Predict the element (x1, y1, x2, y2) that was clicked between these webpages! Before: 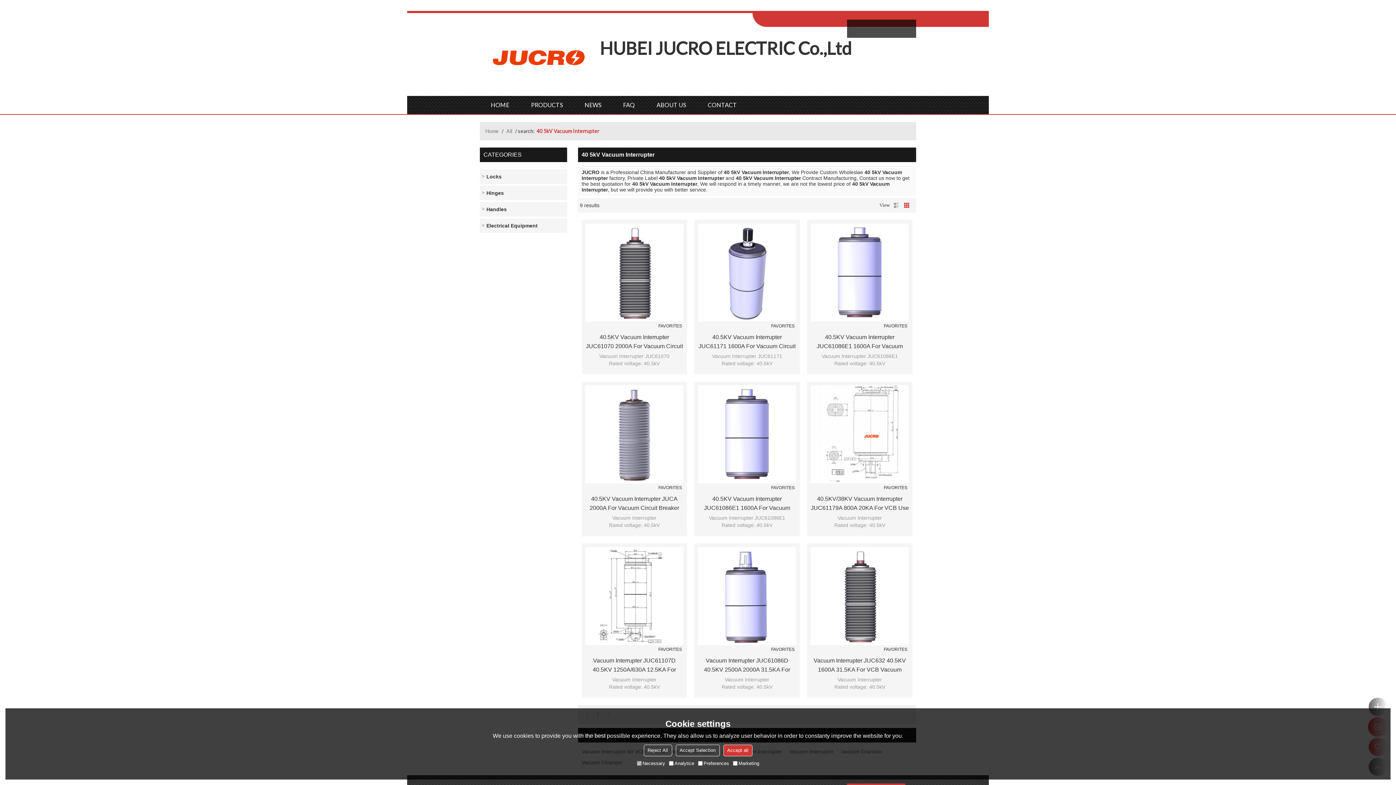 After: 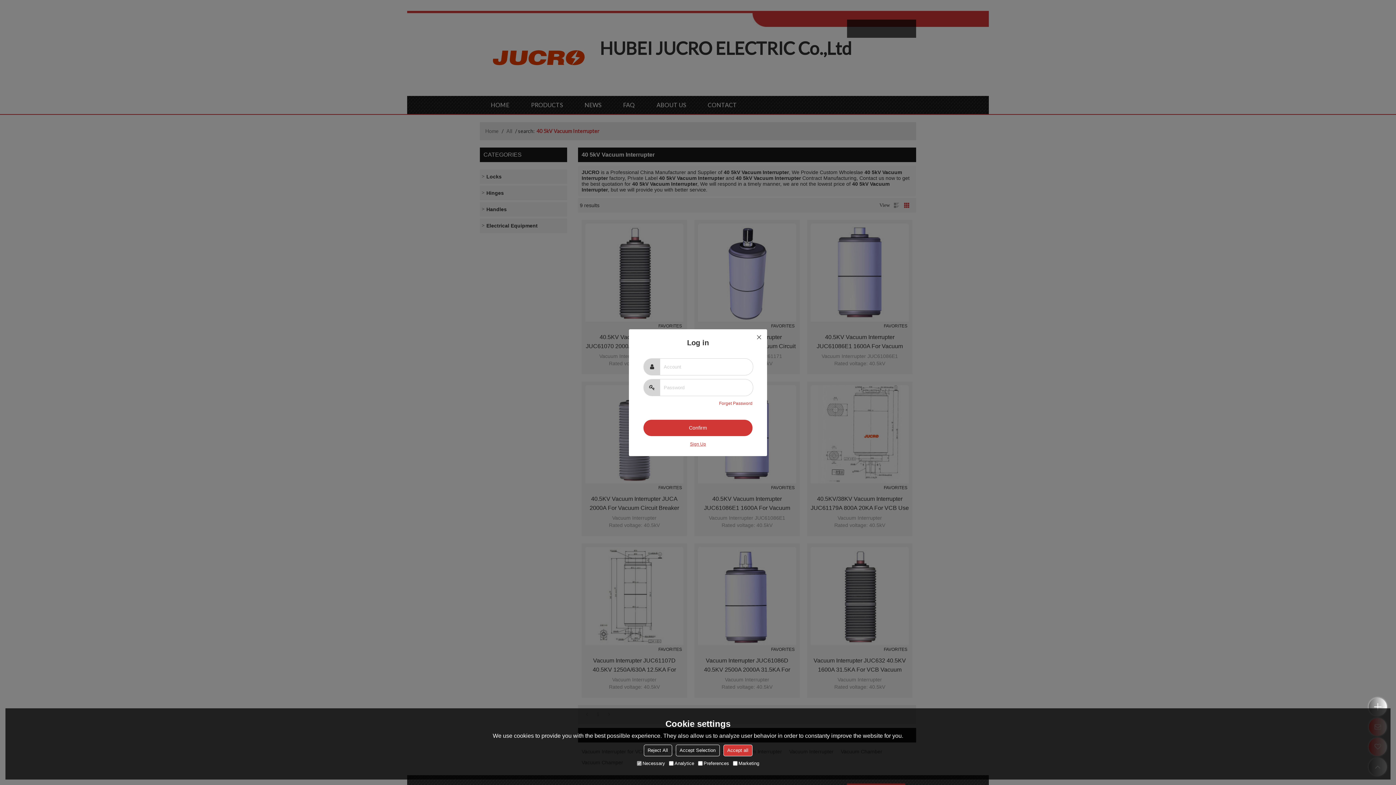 Action: bbox: (792, 0, 803, 16) label: Log in